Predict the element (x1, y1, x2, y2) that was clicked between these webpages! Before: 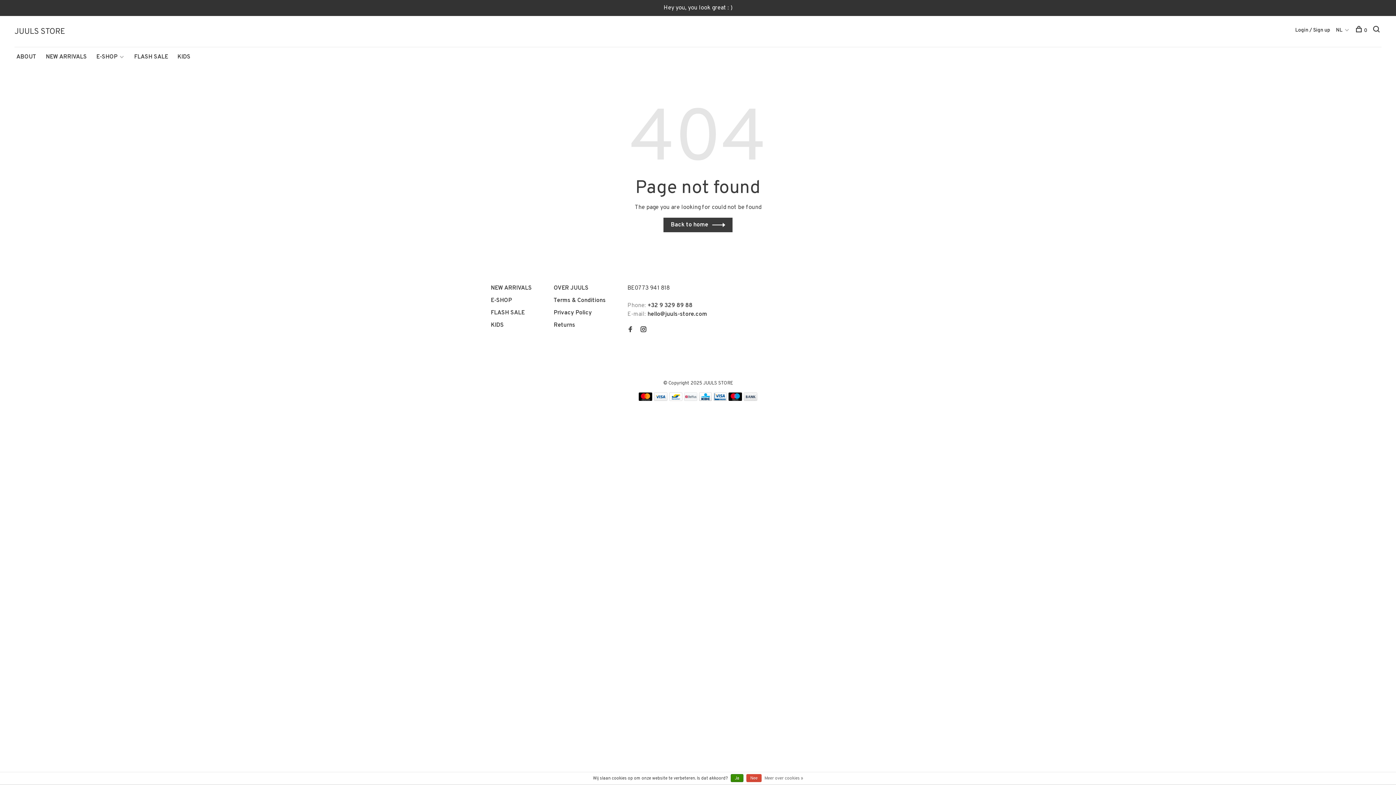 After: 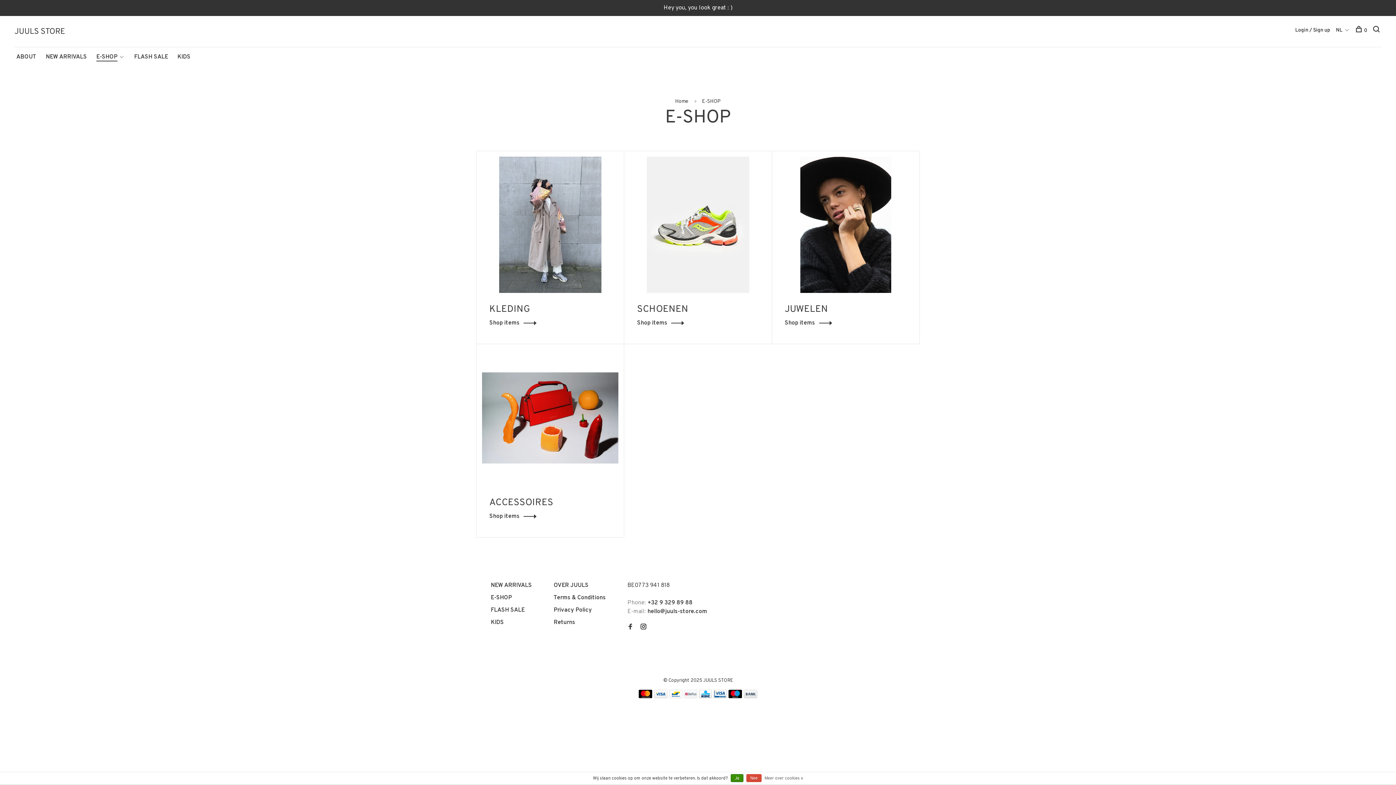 Action: label: E-SHOP bbox: (490, 297, 512, 304)